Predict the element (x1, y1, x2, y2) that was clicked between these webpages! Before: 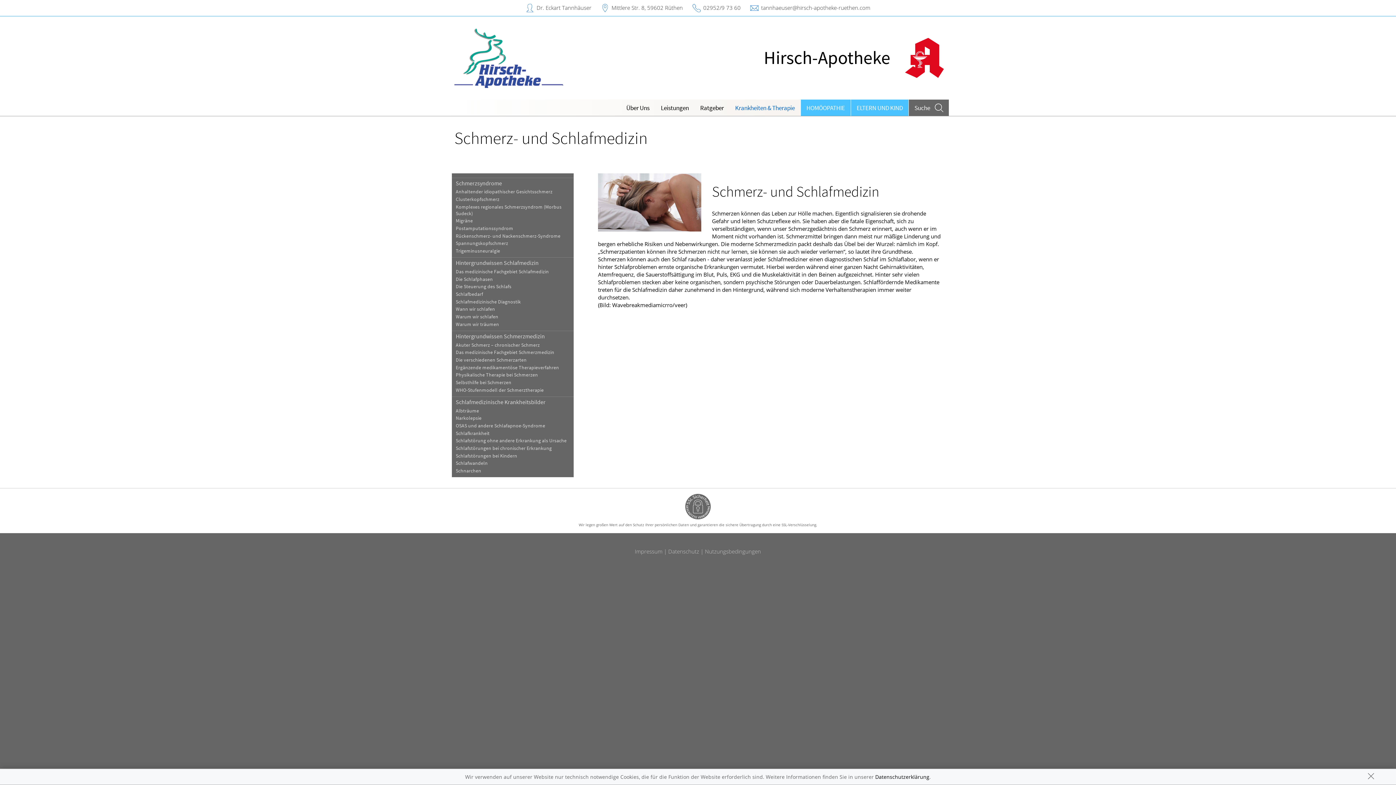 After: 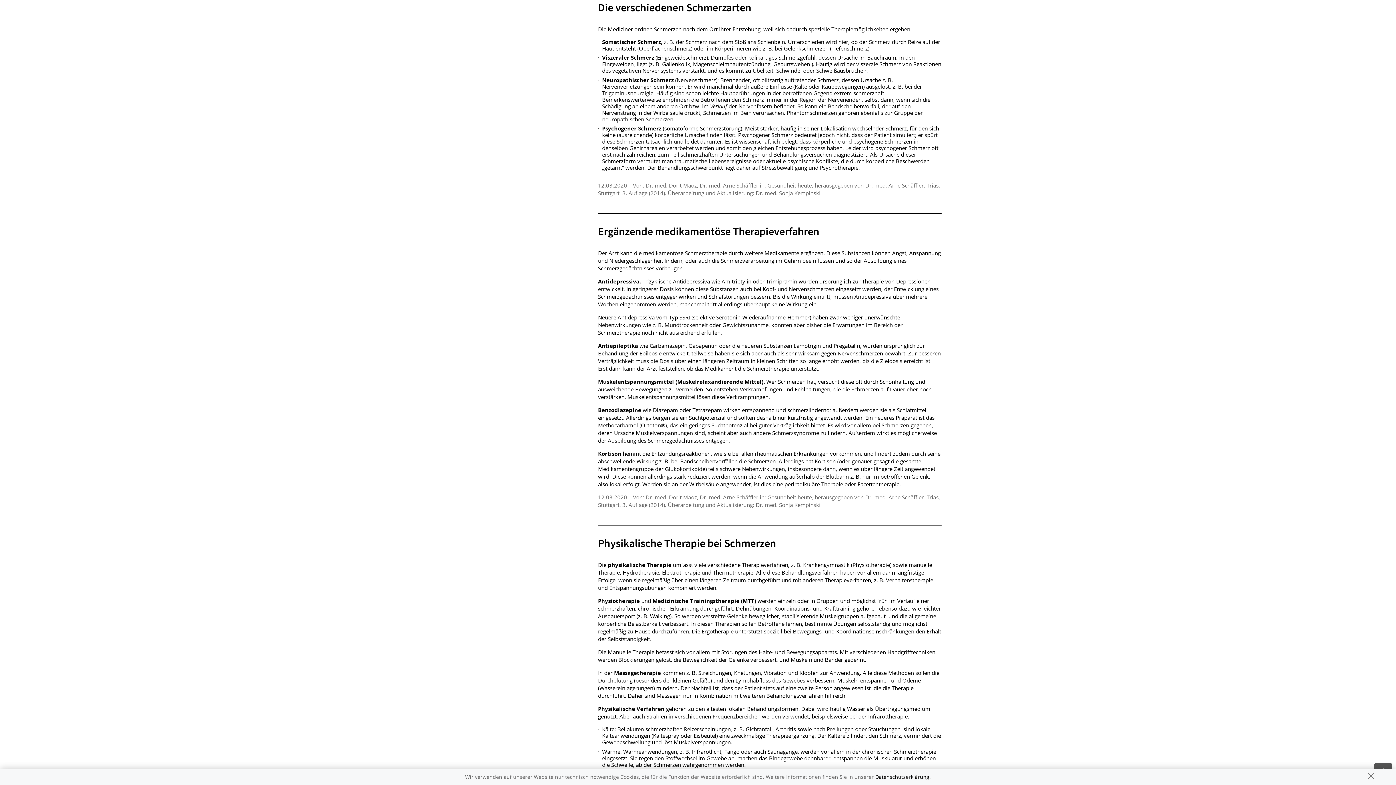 Action: bbox: (451, 356, 573, 364) label: Die verschiedenen Schmerzarten